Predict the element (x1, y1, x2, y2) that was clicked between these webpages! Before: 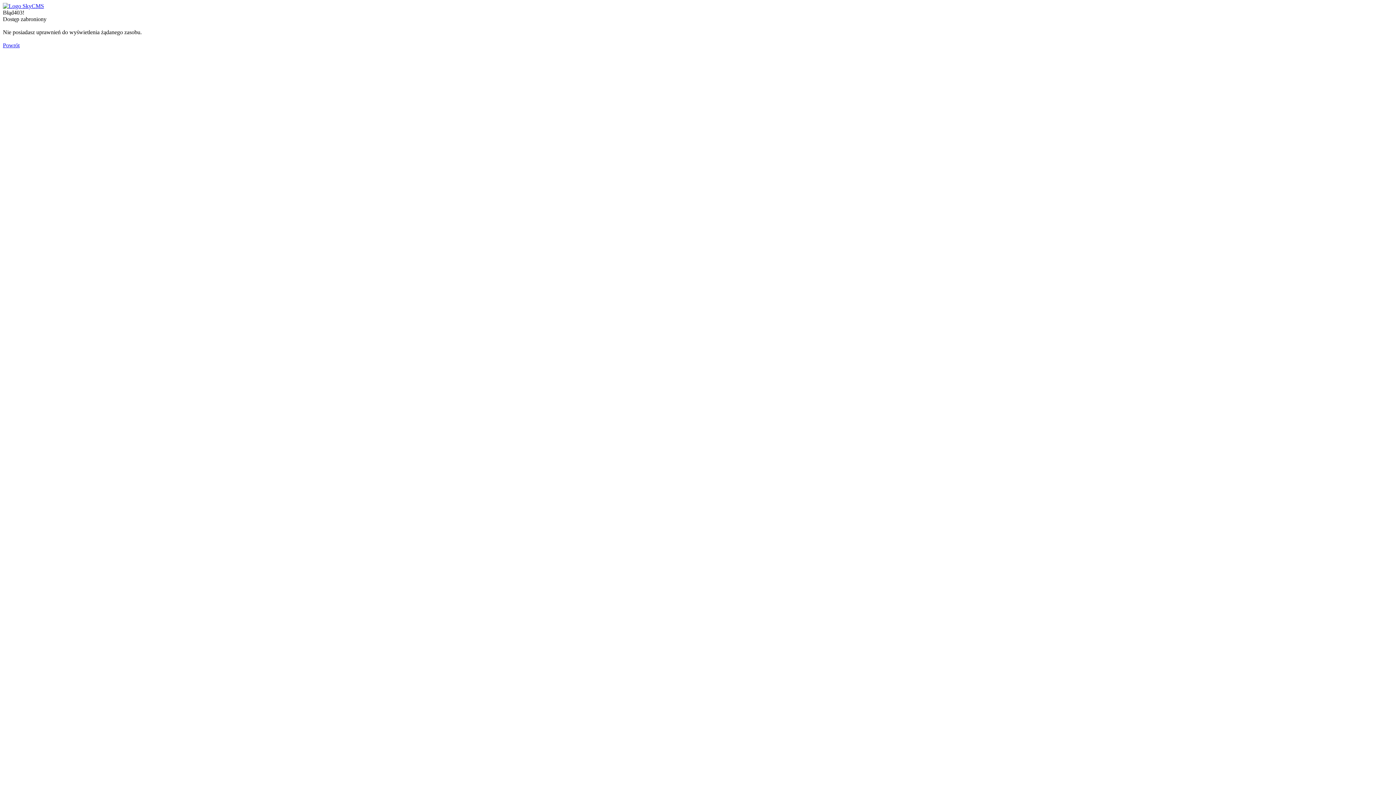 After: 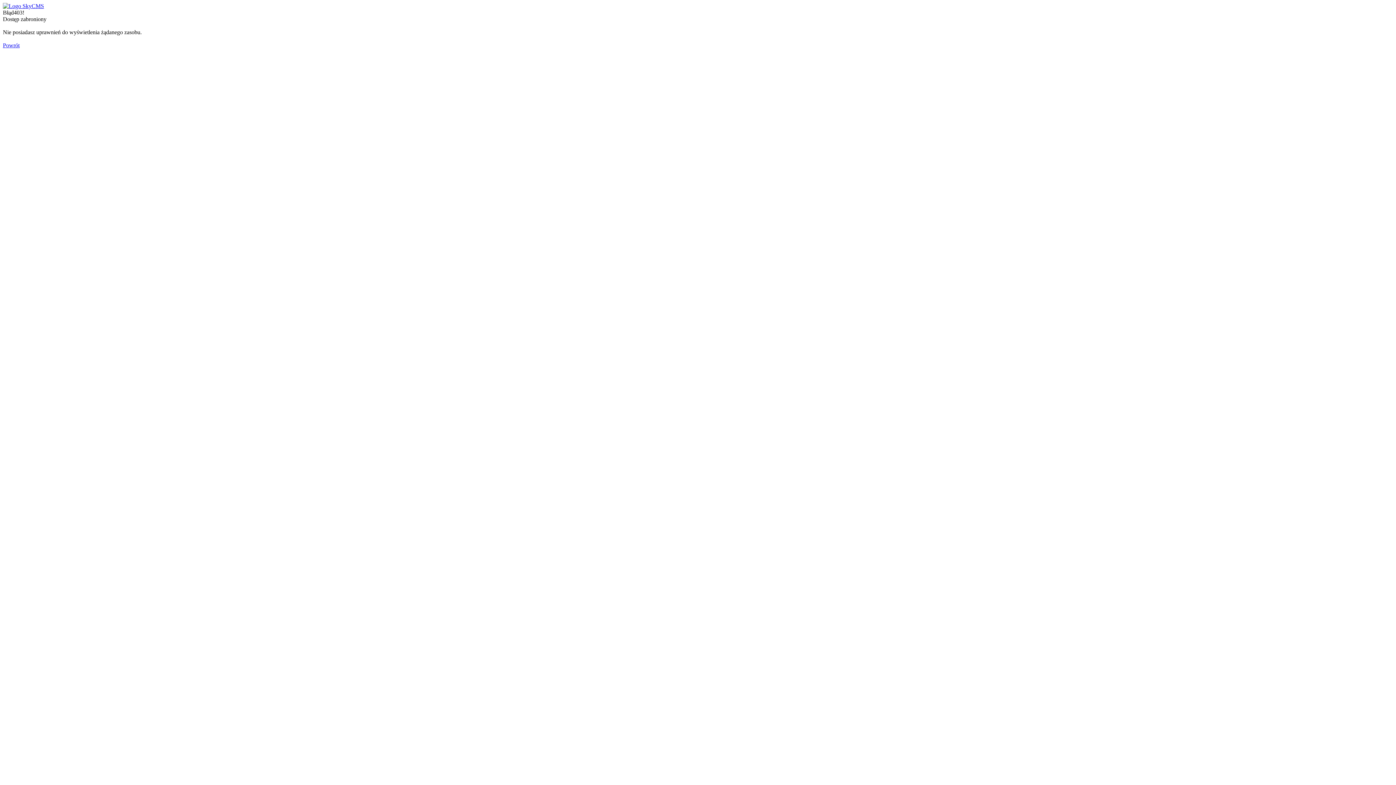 Action: bbox: (2, 2, 44, 9)